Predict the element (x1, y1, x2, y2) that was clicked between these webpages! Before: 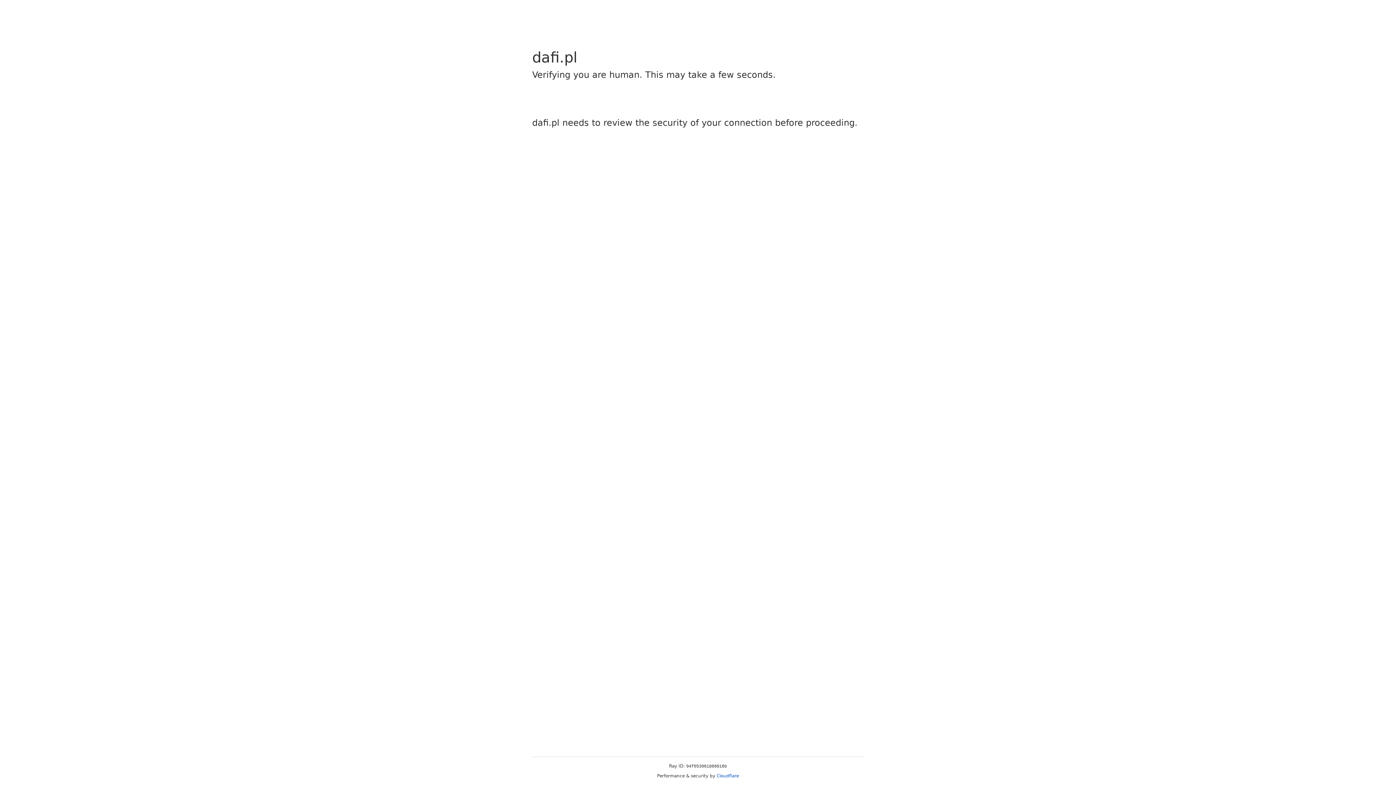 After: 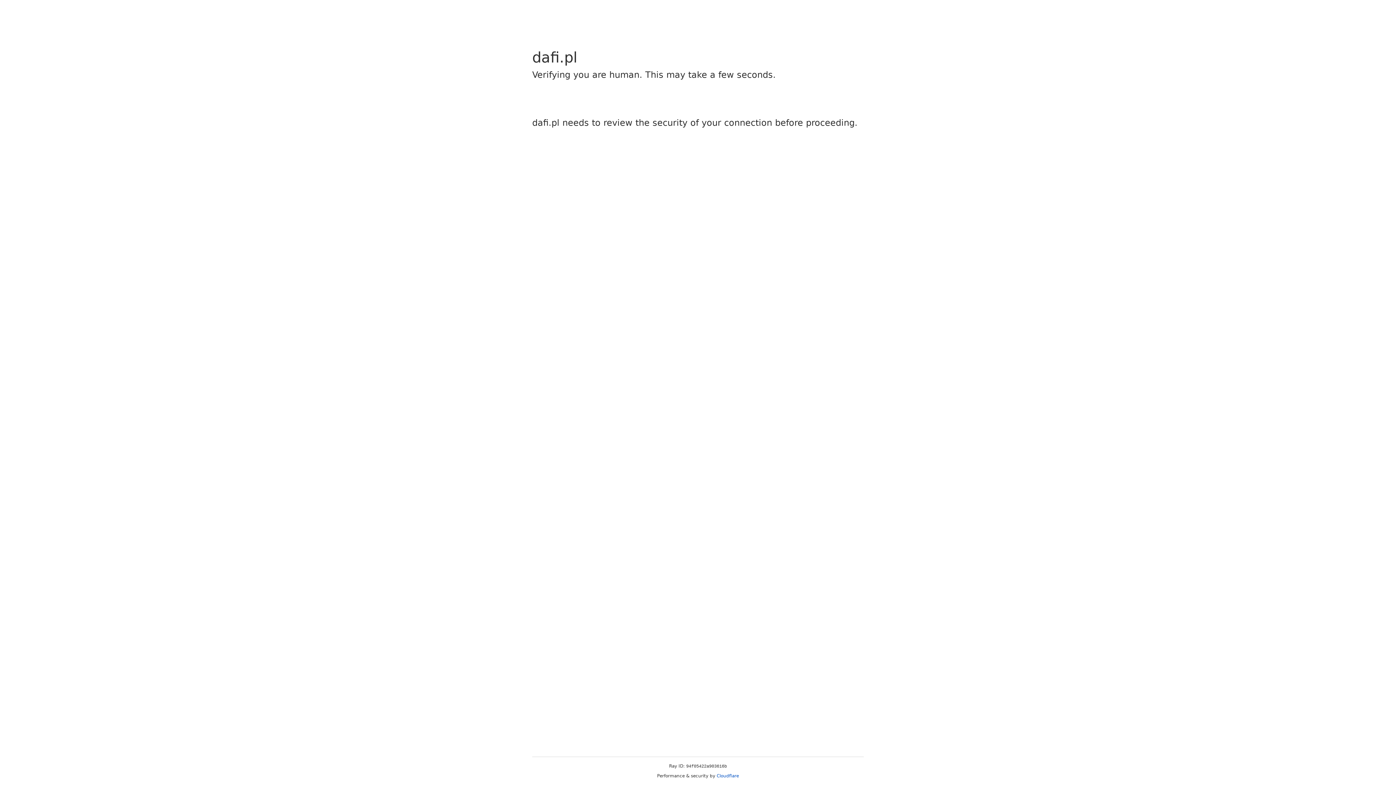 Action: bbox: (716, 773, 739, 778) label: Cloudflare